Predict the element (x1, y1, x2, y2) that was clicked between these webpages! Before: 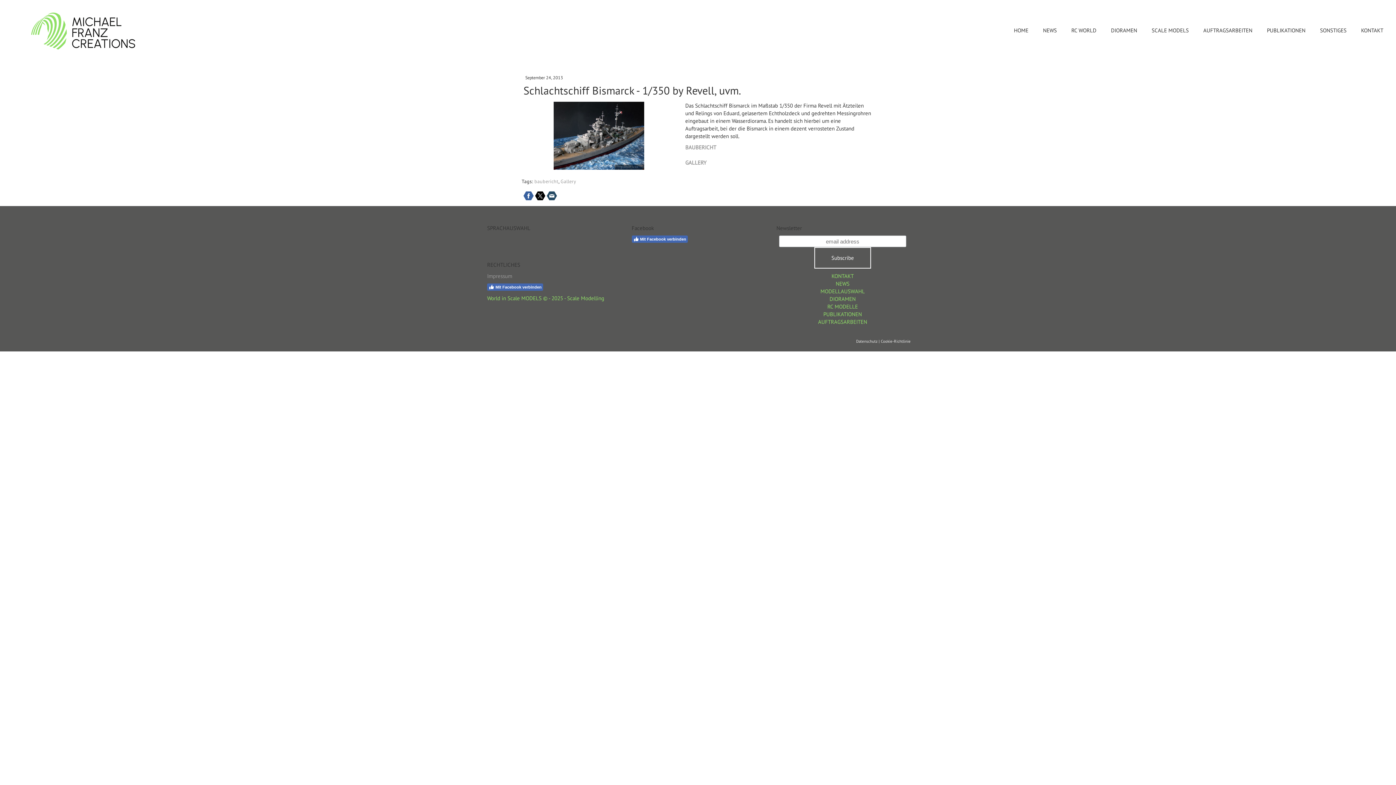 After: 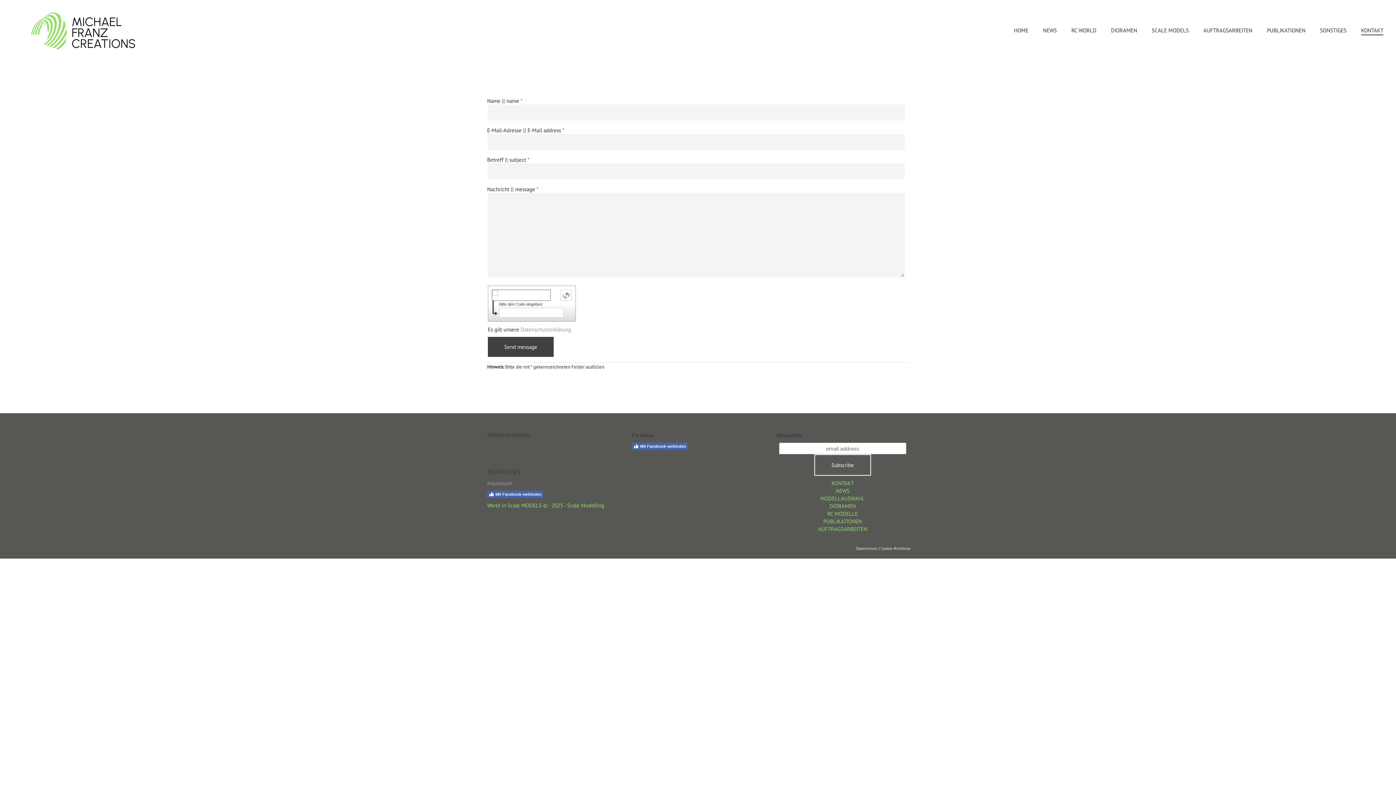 Action: bbox: (831, 272, 853, 279) label: KONTAKT